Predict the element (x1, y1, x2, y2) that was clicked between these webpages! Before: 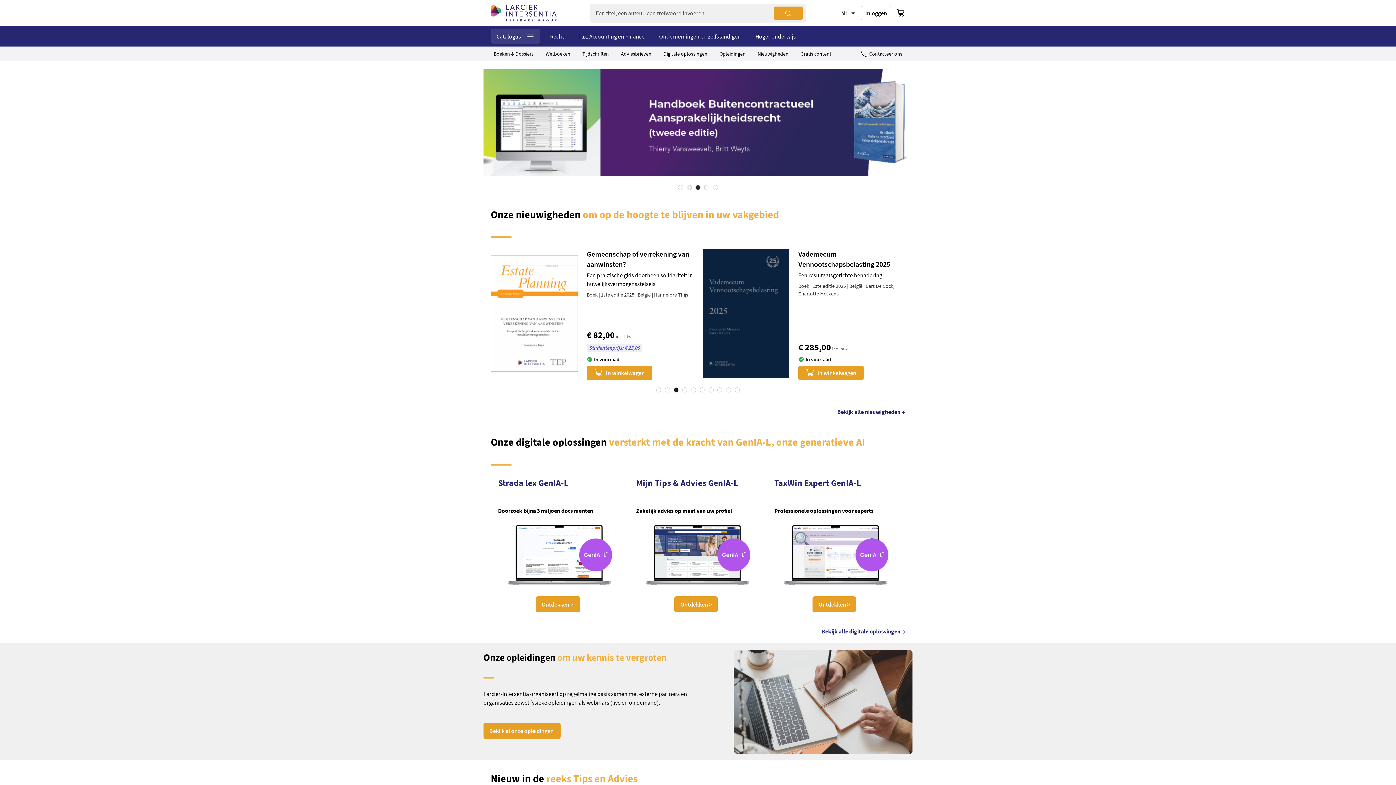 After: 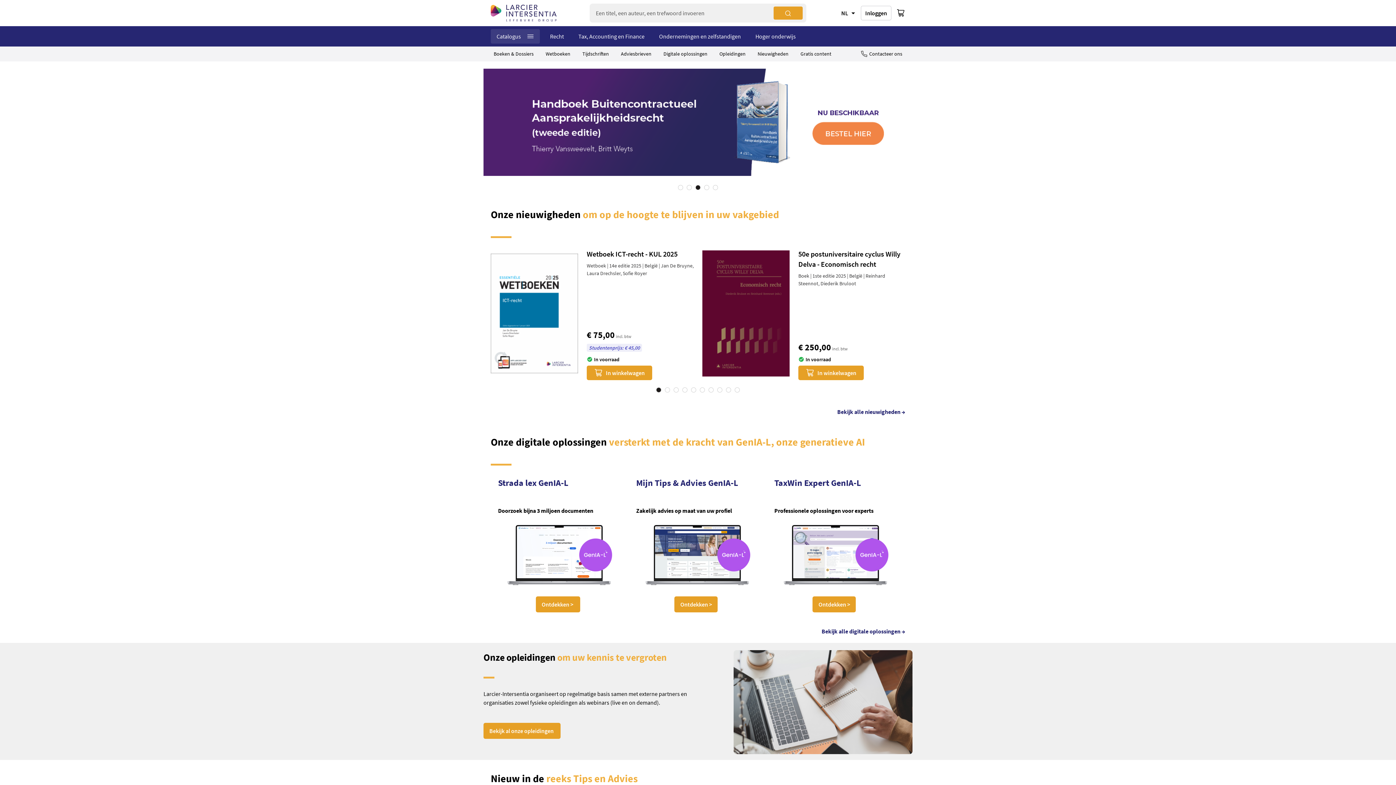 Action: label: 1 of 10 bbox: (656, 387, 661, 392)